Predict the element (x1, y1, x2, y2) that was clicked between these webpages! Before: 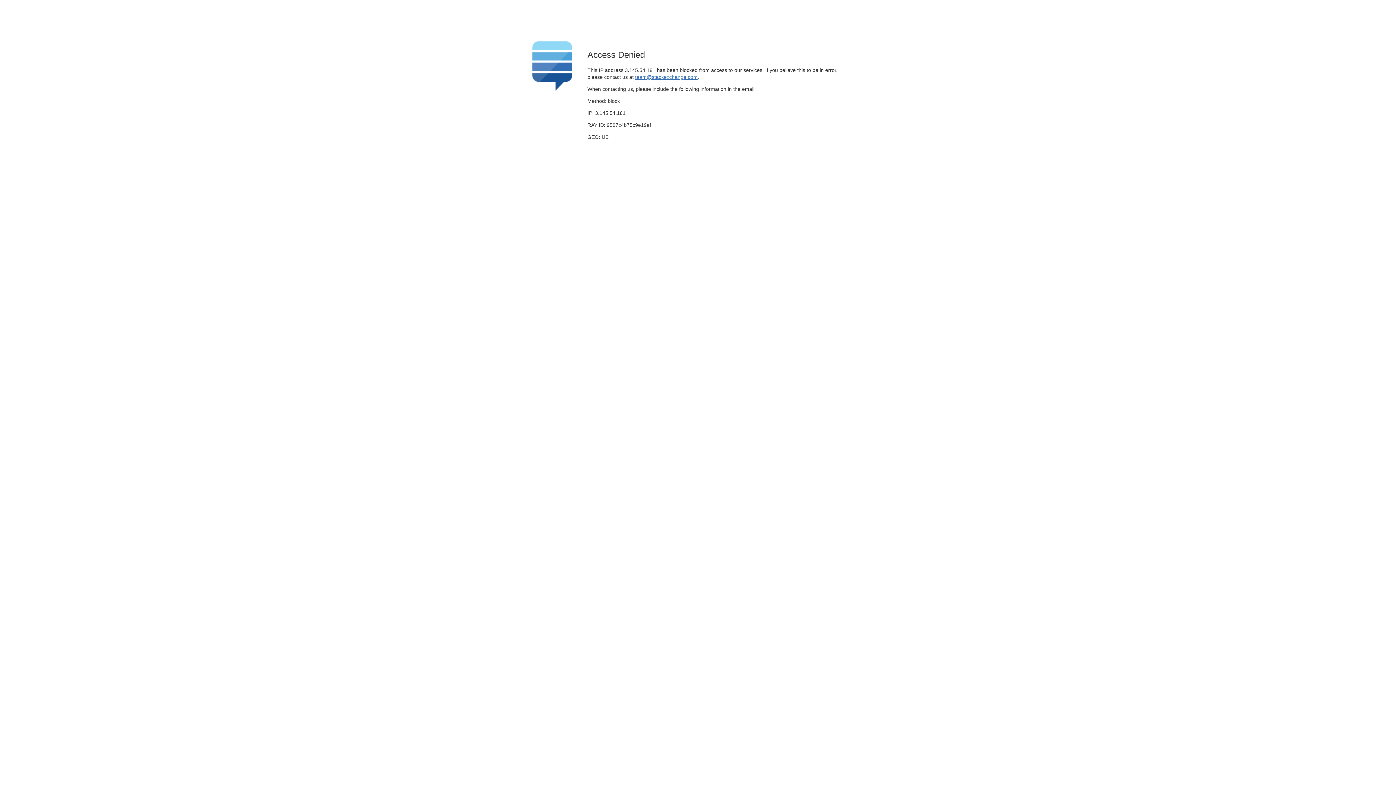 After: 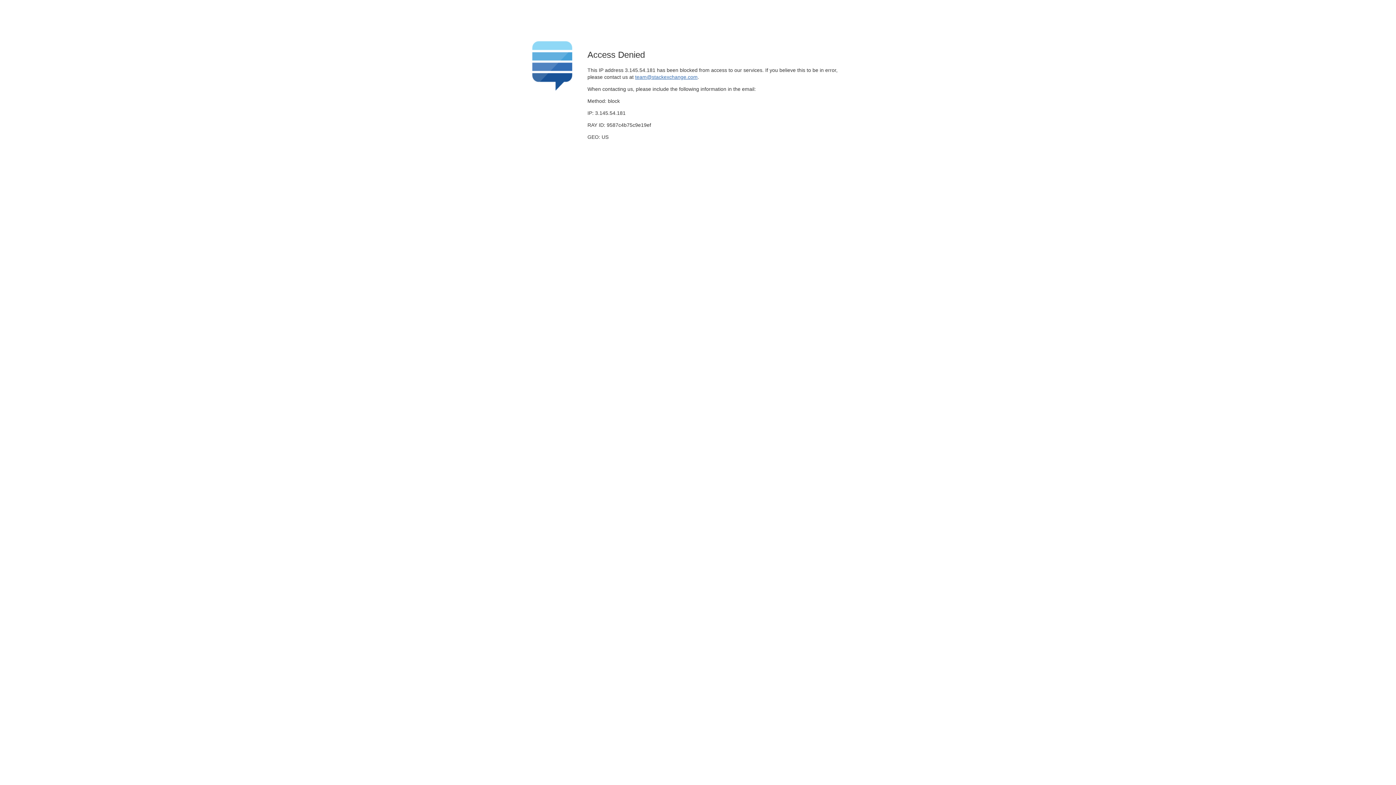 Action: label: team@stackexchange.com bbox: (635, 74, 697, 79)